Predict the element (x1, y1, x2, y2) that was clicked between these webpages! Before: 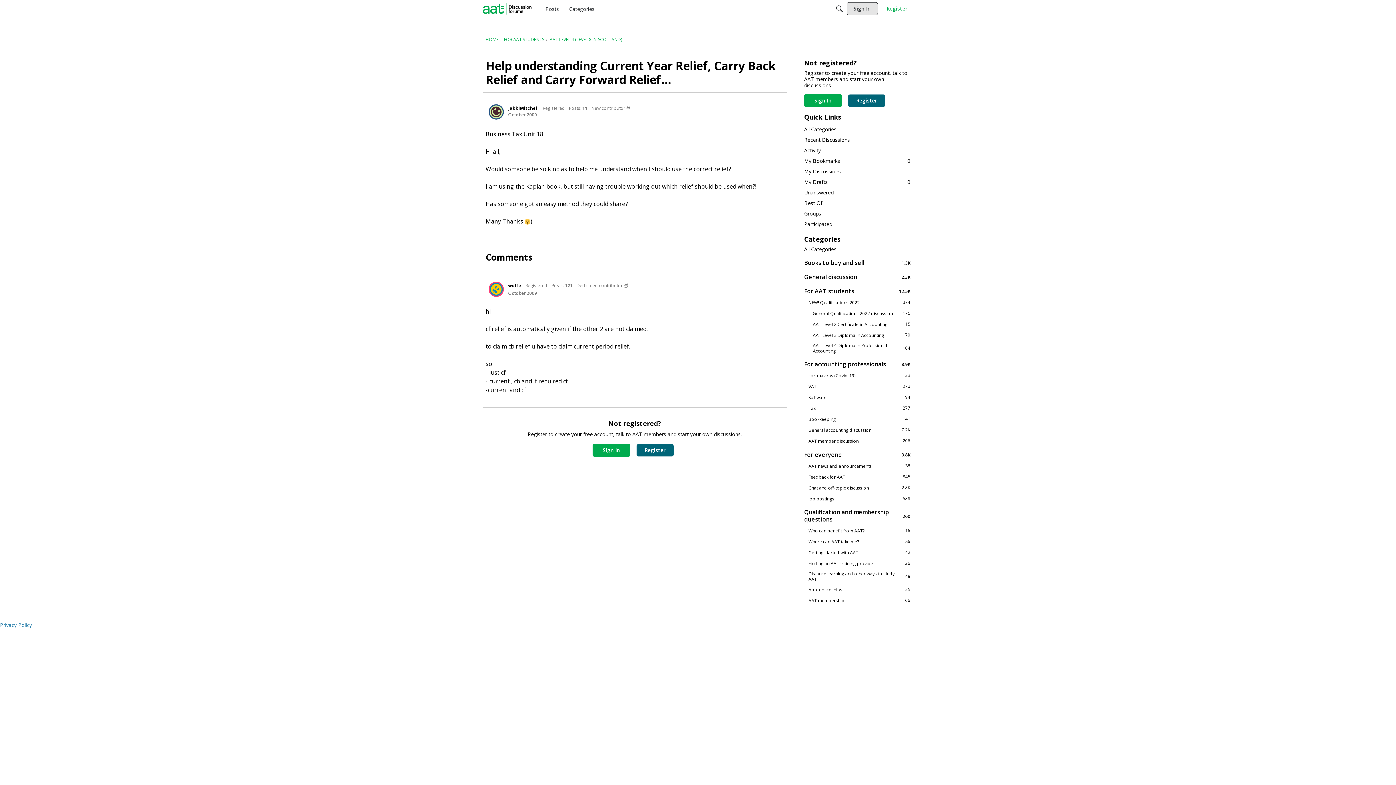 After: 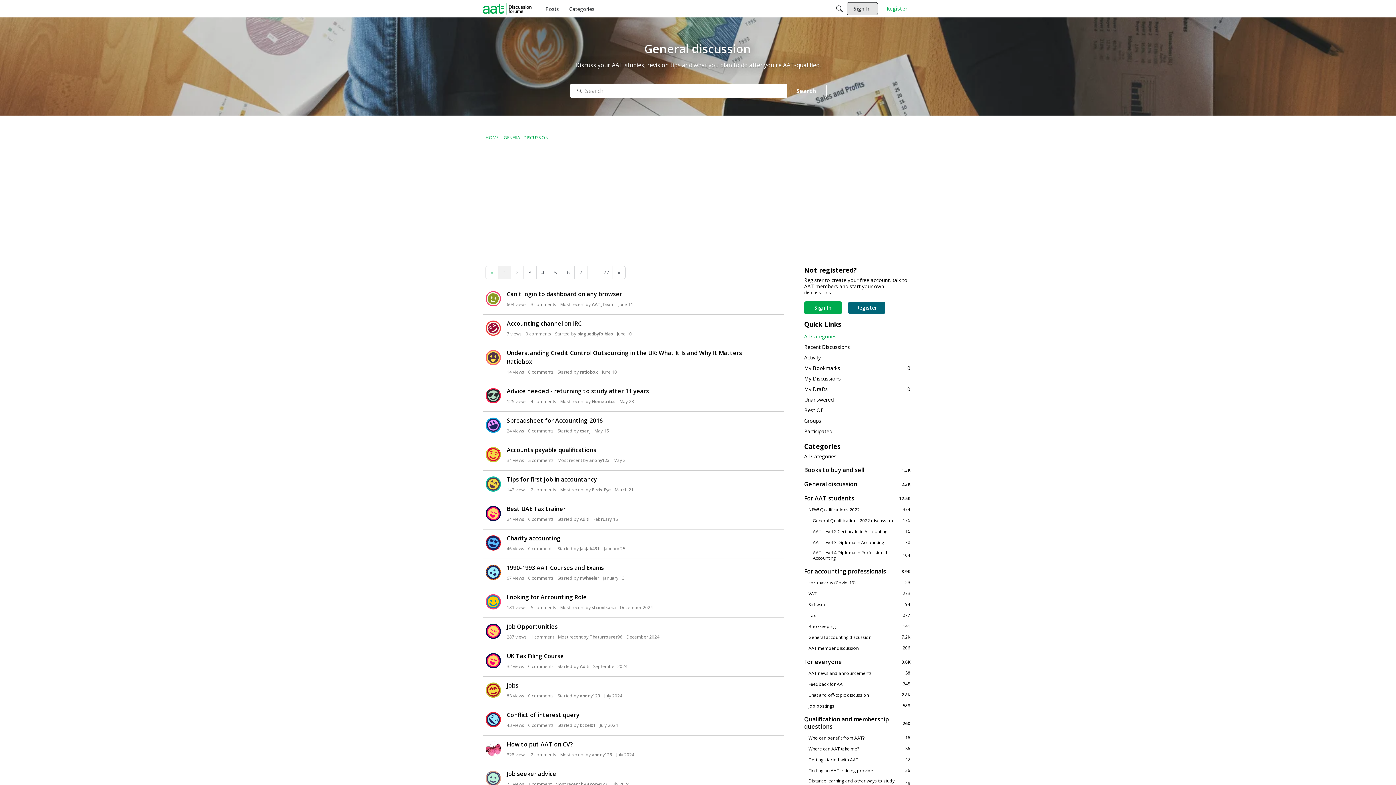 Action: label: 2.3K
General discussion bbox: (804, 273, 910, 280)